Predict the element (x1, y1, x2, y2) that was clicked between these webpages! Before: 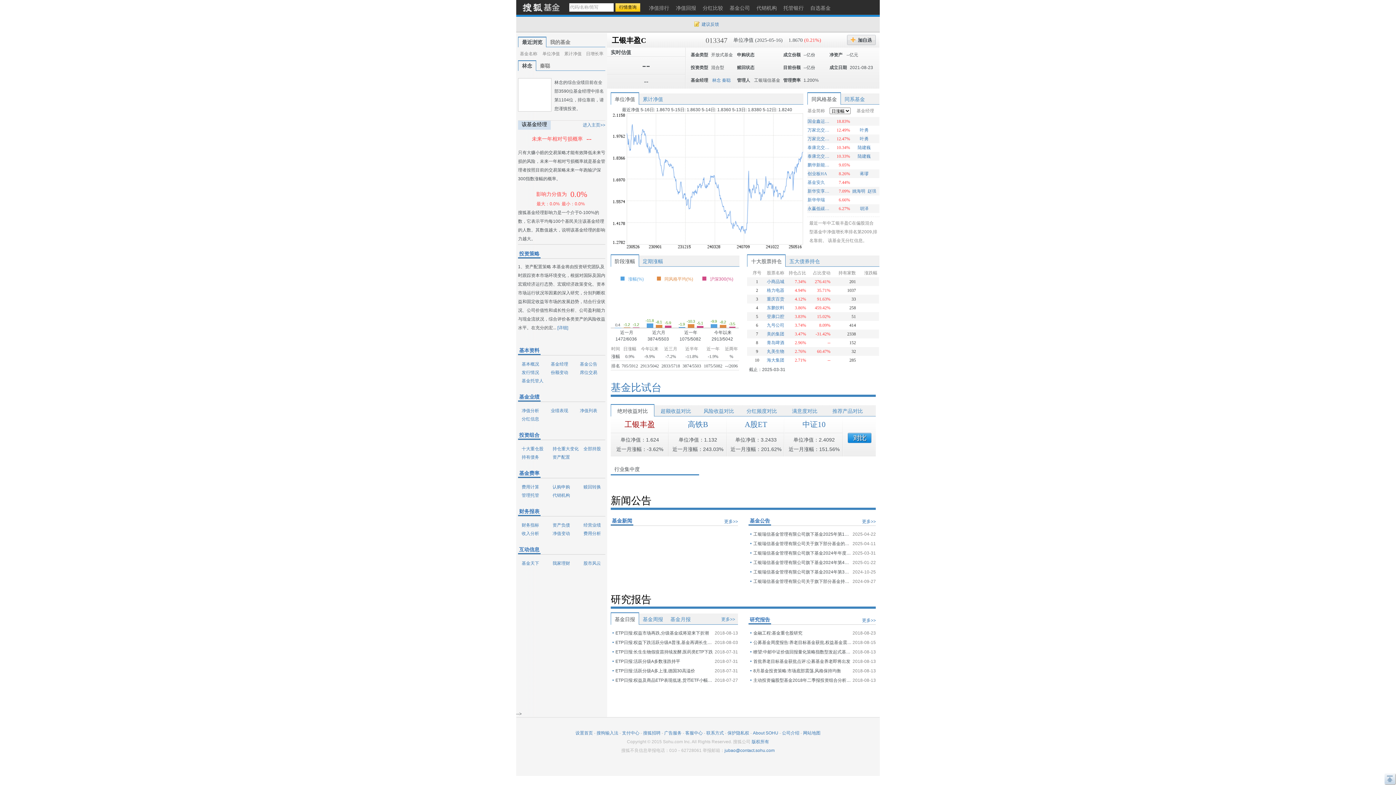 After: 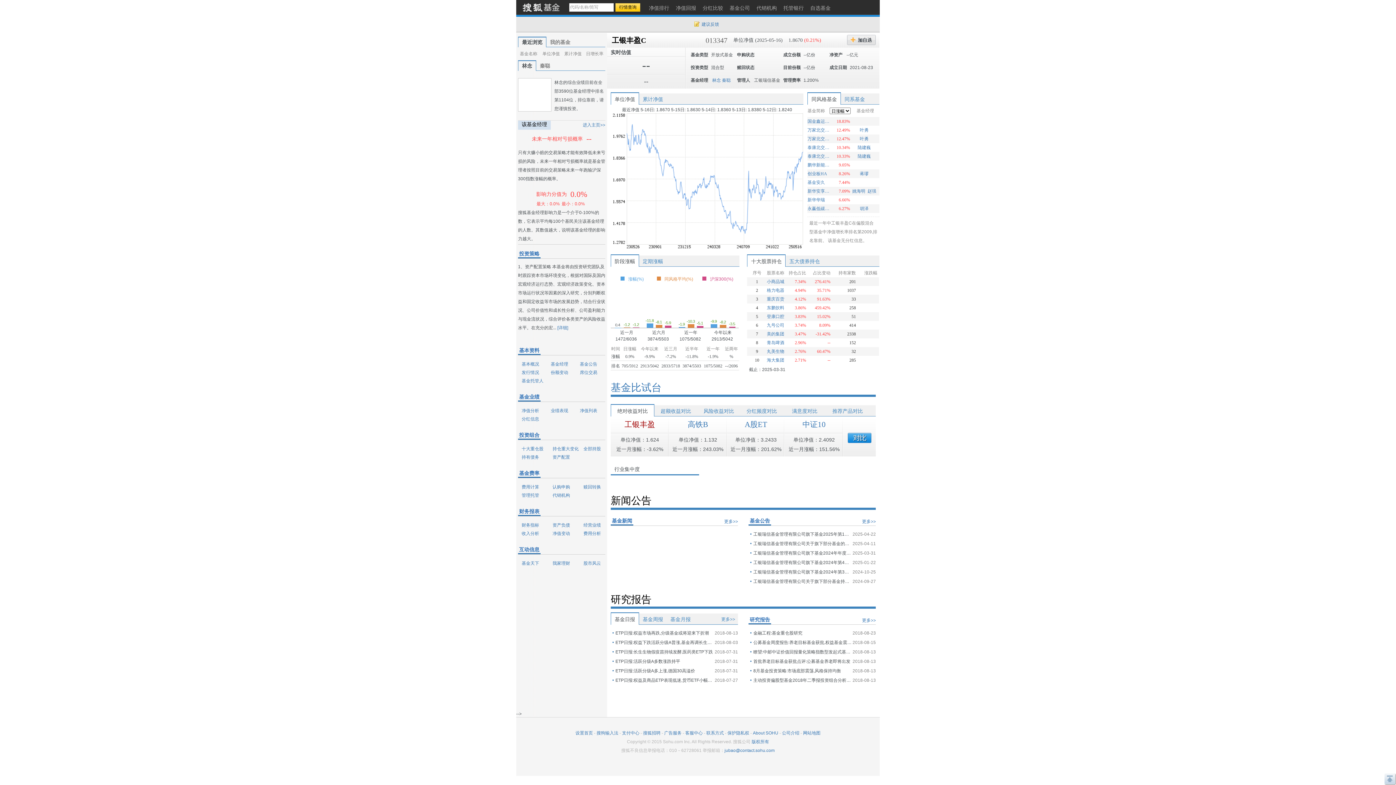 Action: bbox: (847, 433, 871, 443)